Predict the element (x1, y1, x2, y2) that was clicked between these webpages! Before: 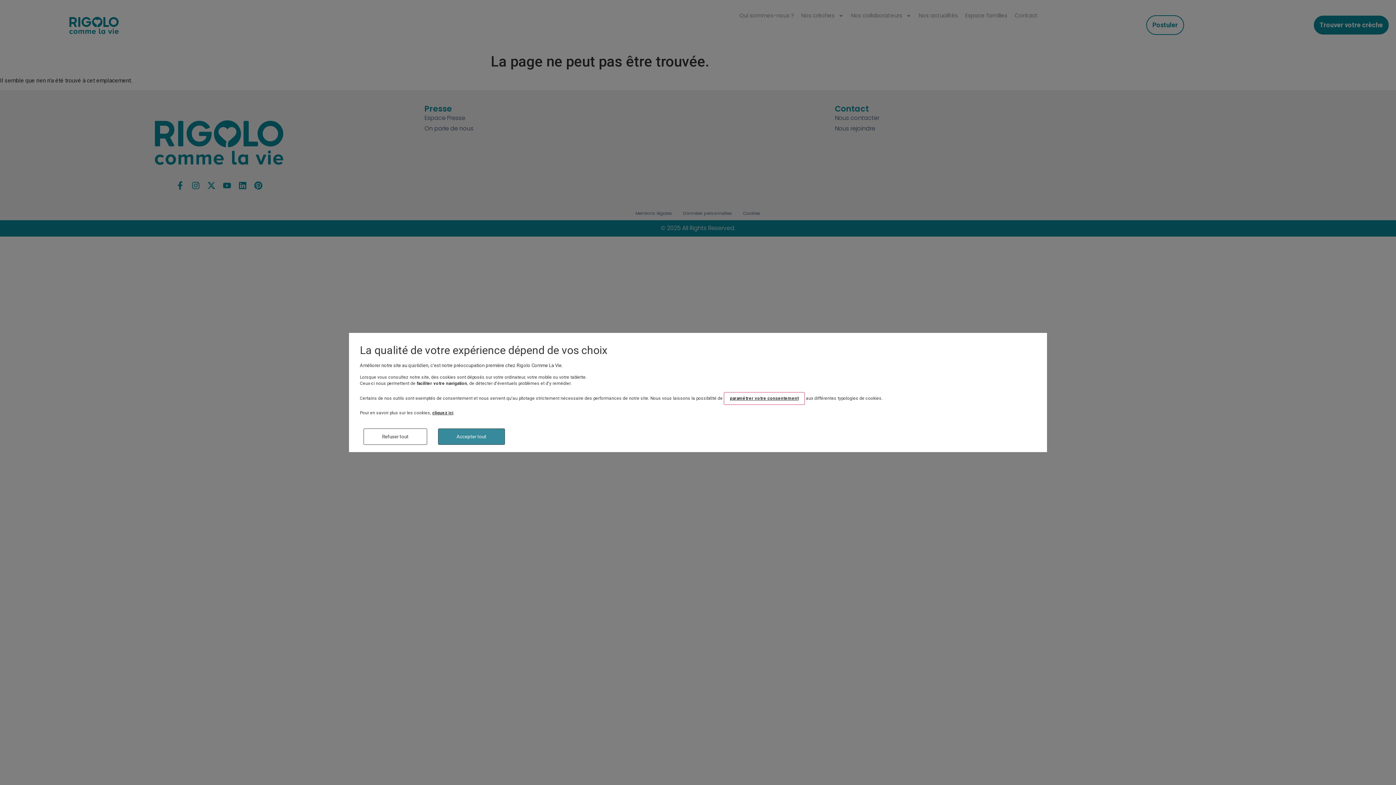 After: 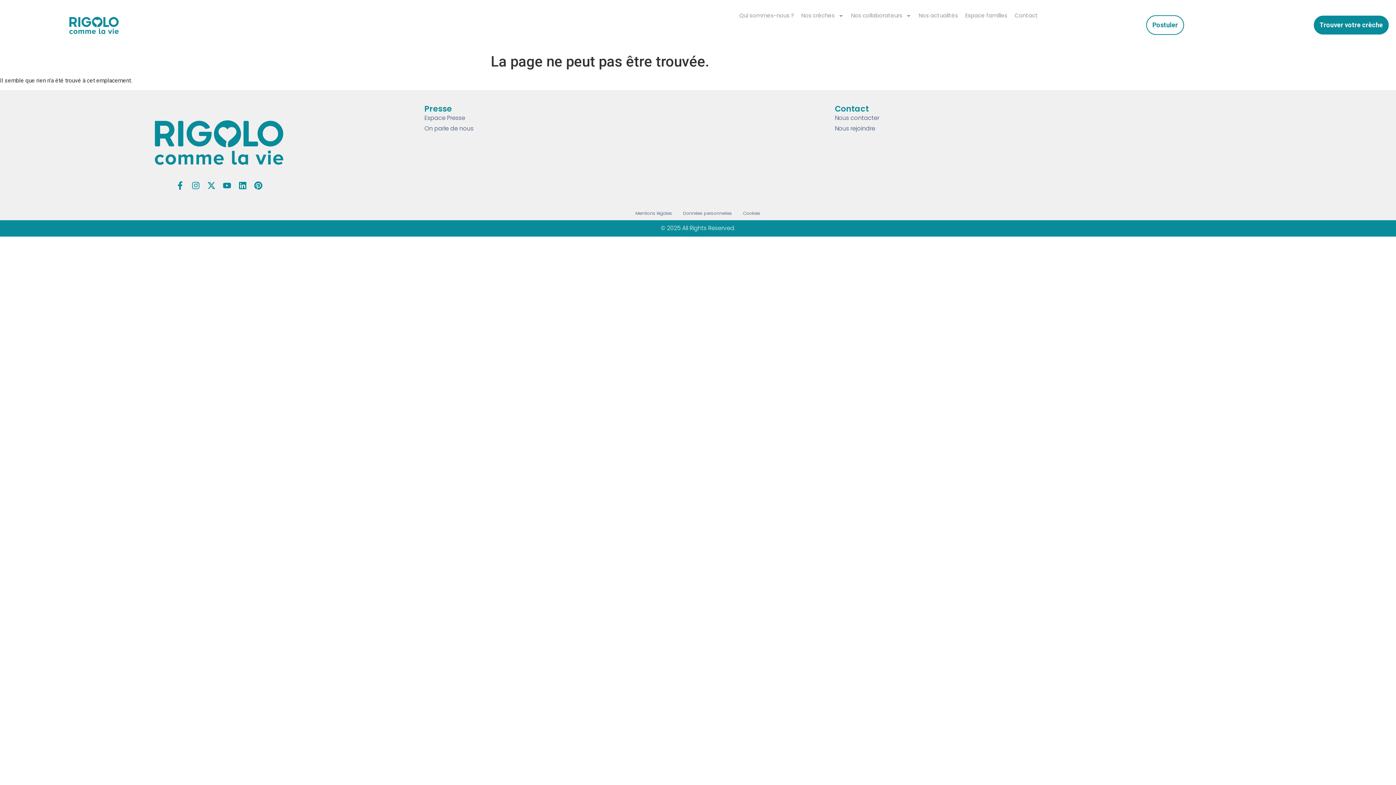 Action: label: Refuser tout bbox: (363, 428, 427, 445)